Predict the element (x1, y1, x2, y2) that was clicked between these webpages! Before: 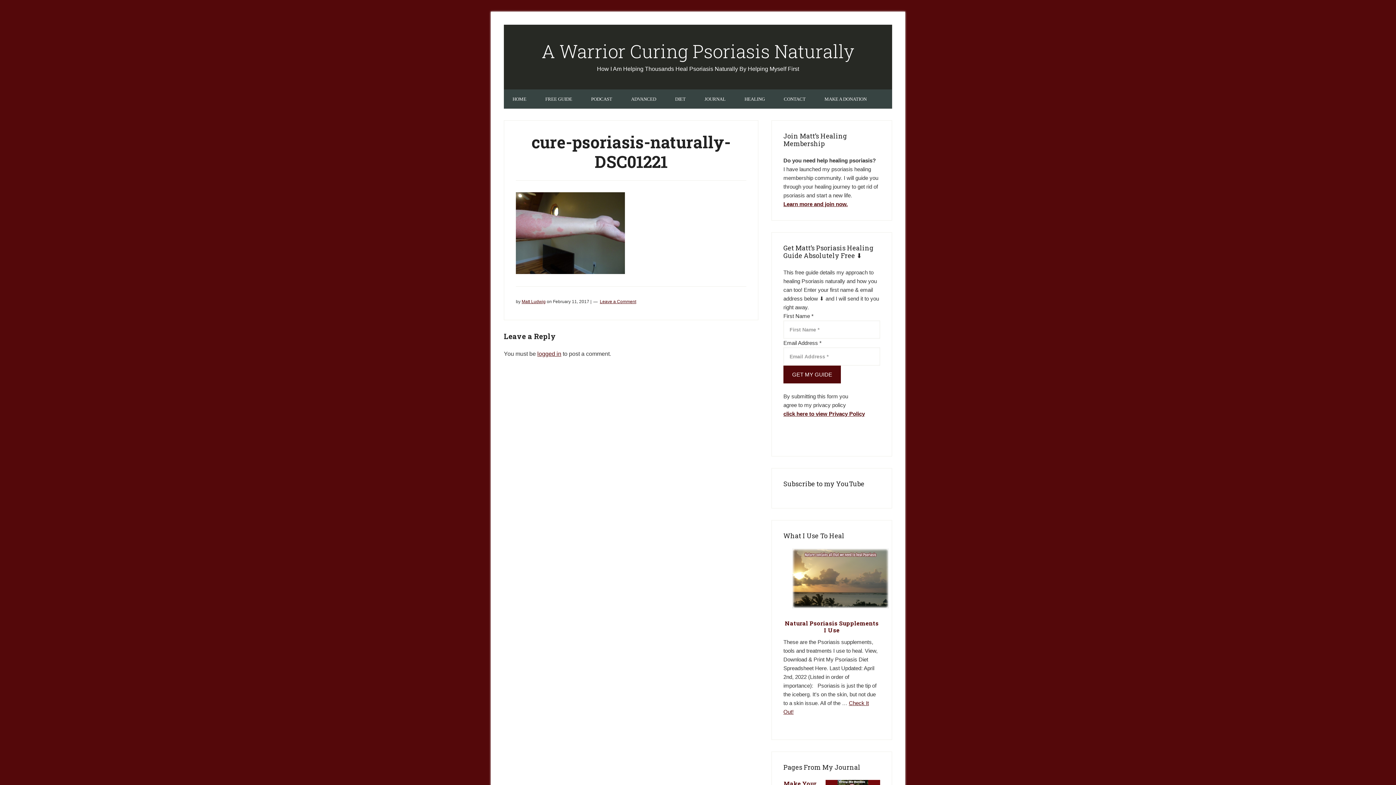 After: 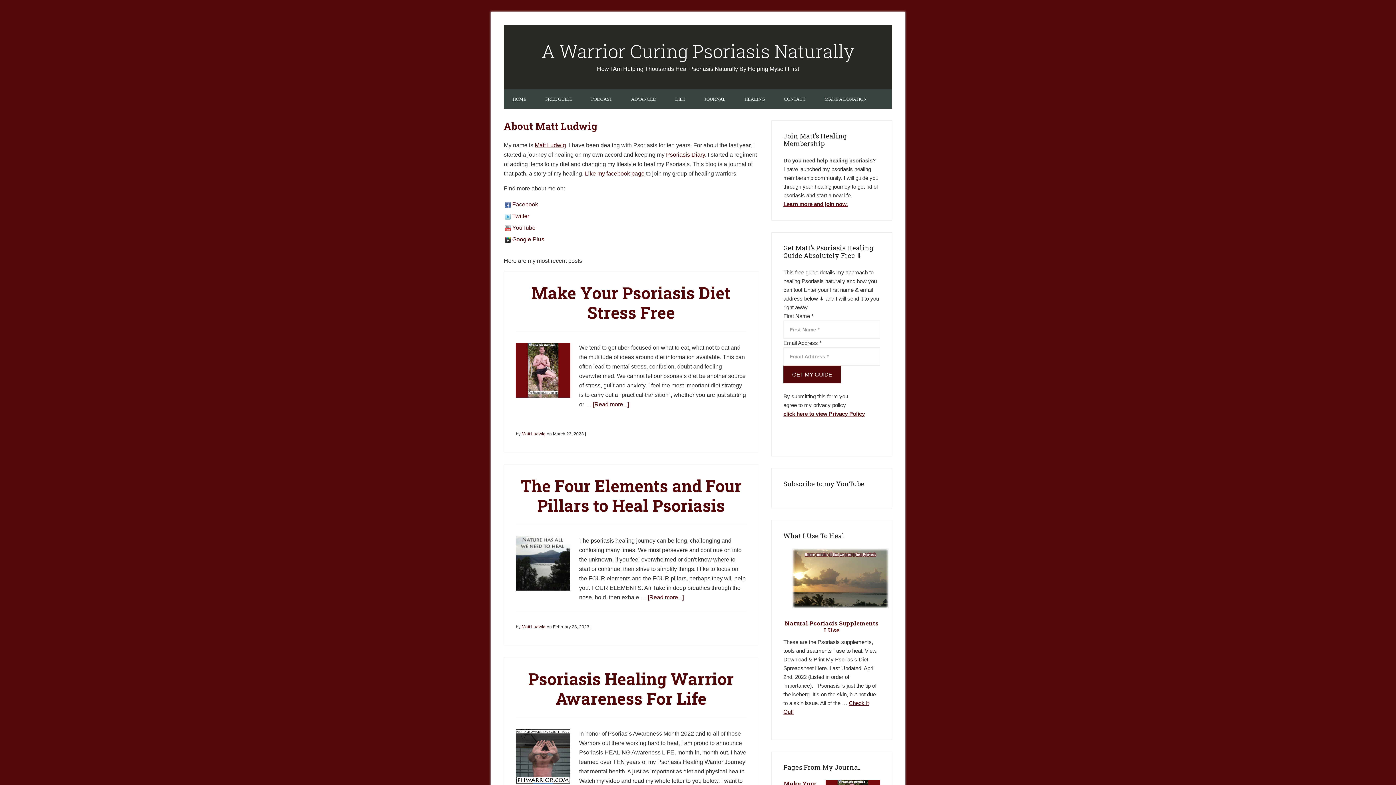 Action: bbox: (521, 299, 545, 304) label: Matt Ludwig